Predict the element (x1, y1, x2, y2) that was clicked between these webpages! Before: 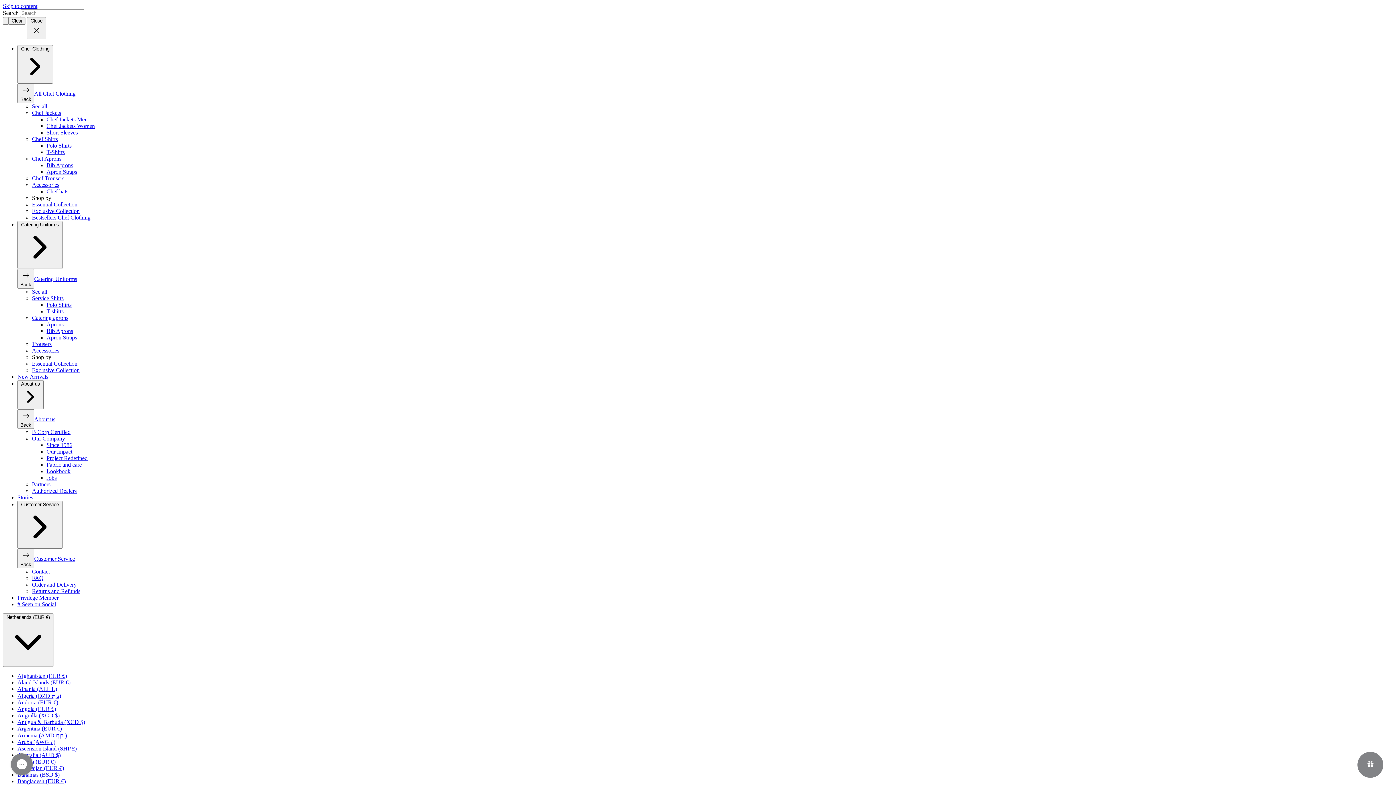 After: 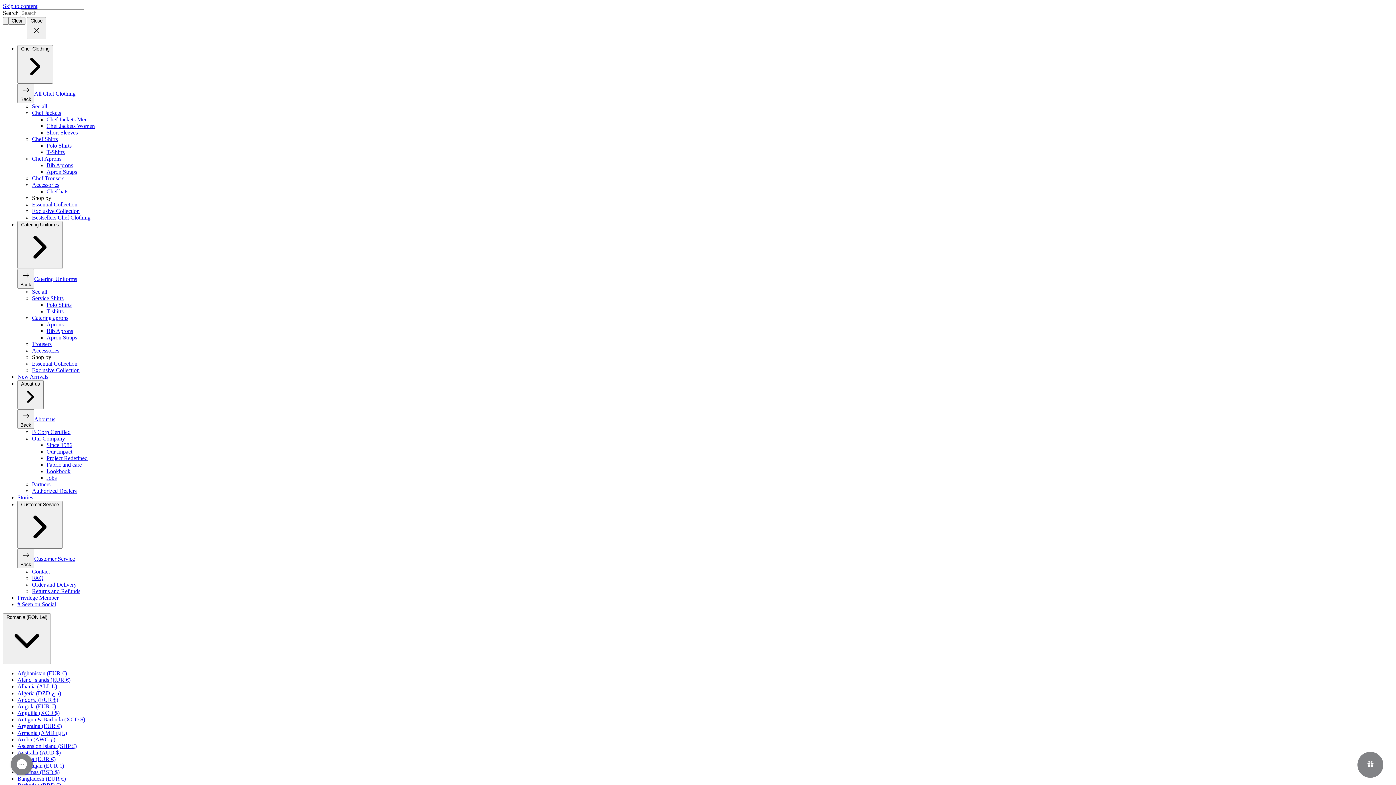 Action: label: Lookbook bbox: (46, 468, 70, 474)